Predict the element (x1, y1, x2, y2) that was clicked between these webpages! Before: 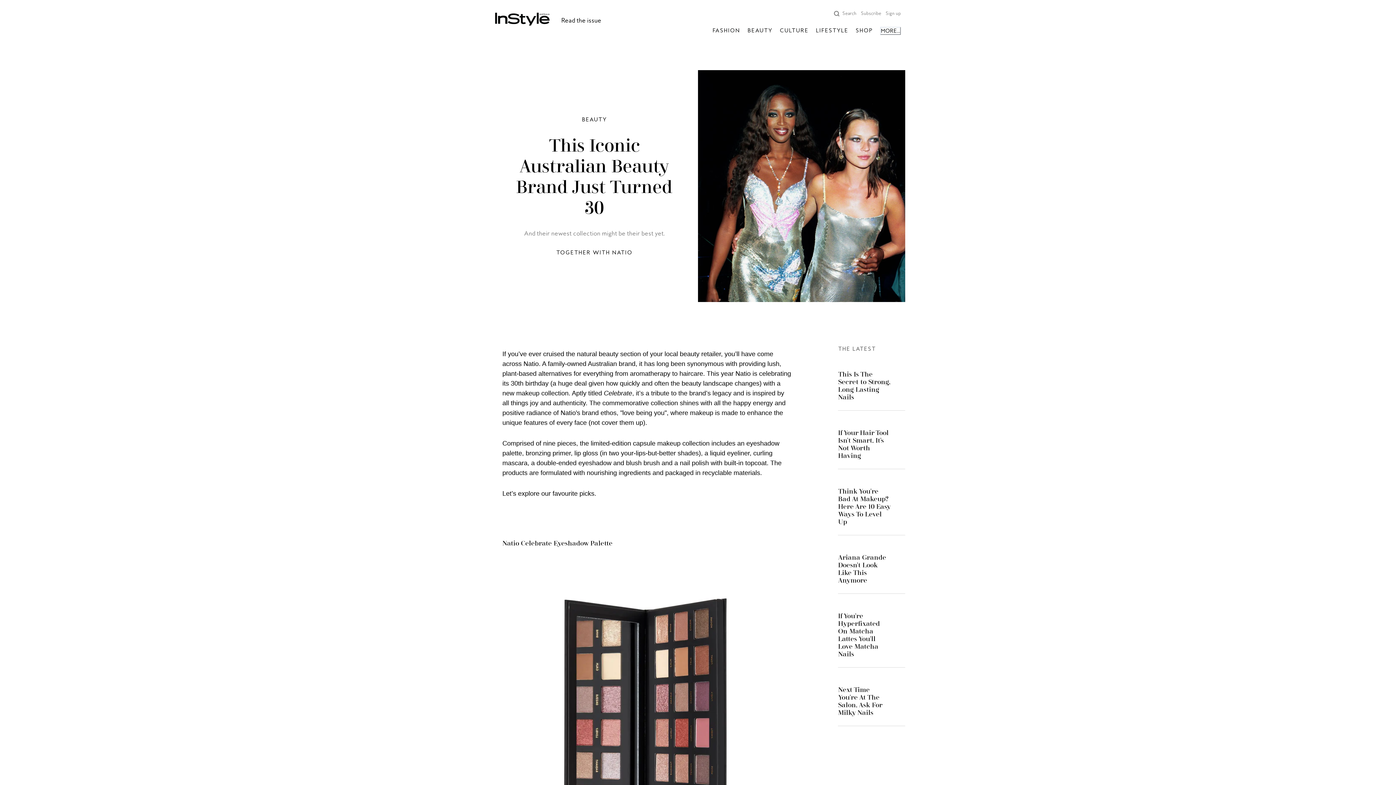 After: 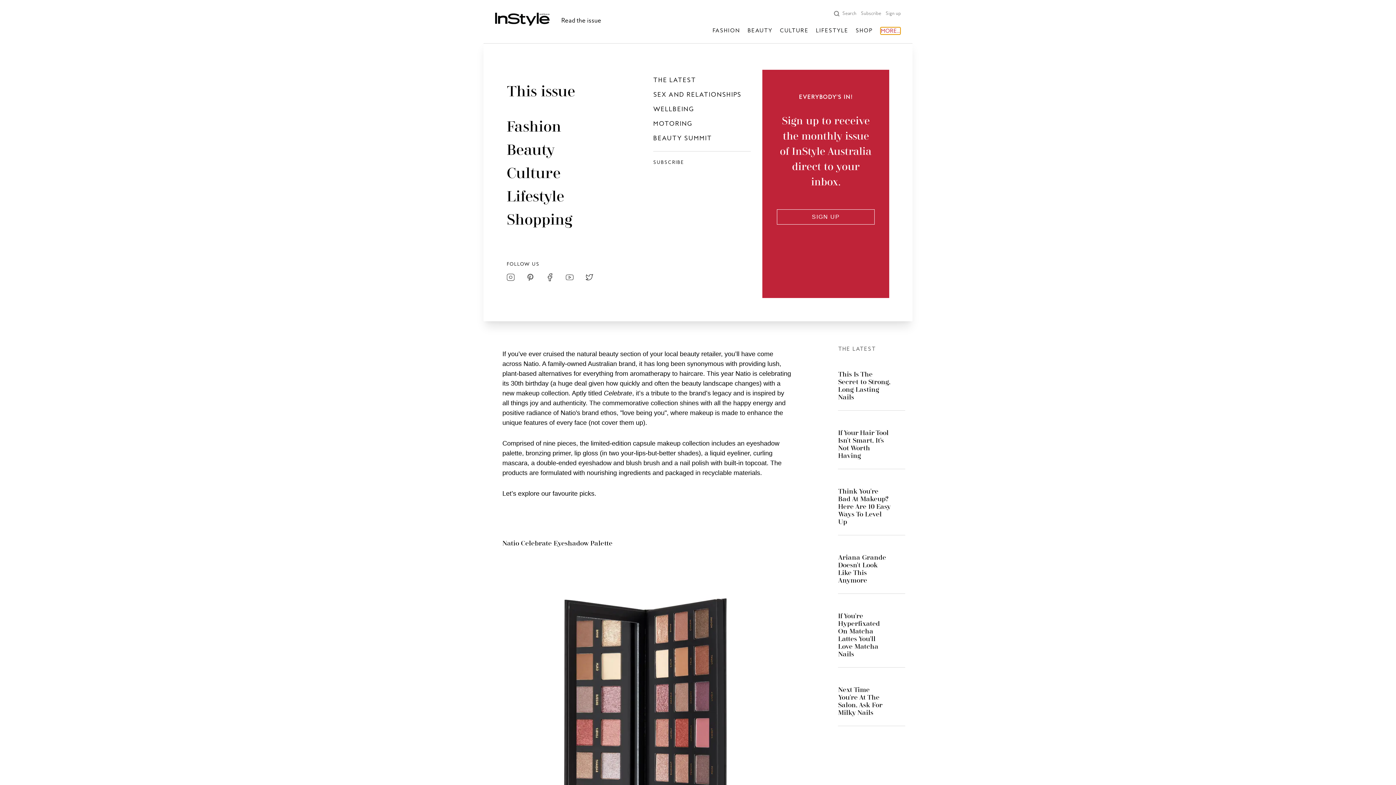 Action: bbox: (880, 26, 901, 34) label: MORE...